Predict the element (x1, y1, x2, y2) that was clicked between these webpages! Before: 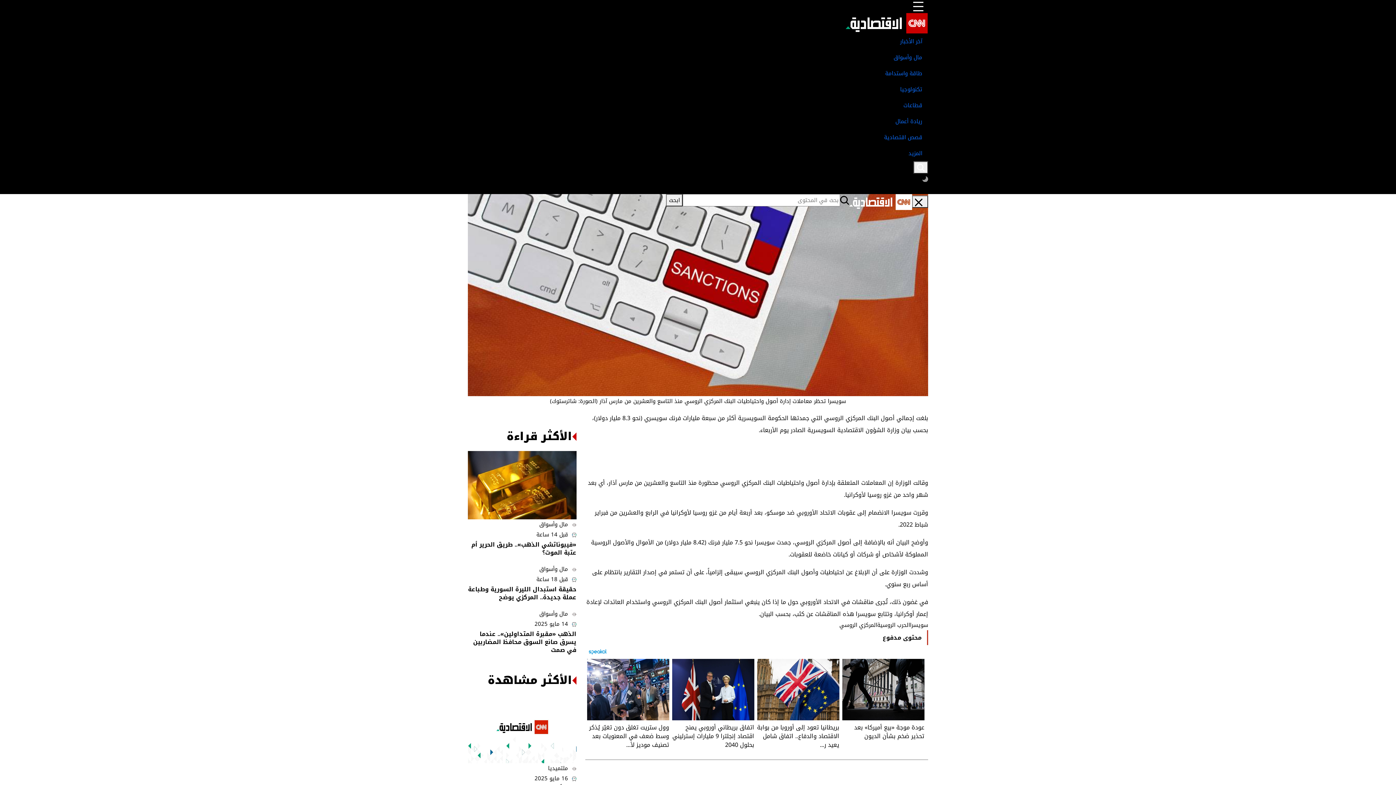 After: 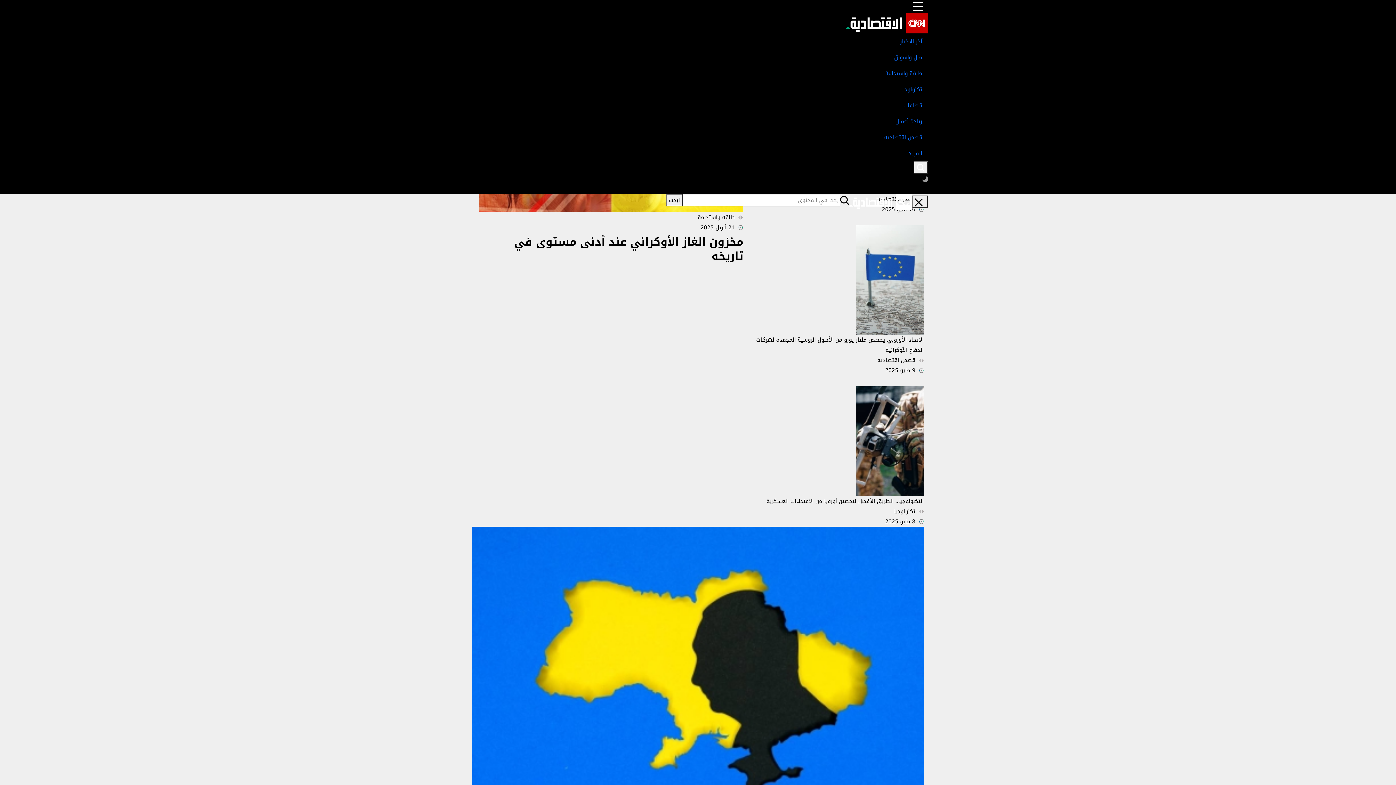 Action: label: الحرب الروسية bbox: (877, 620, 910, 630)